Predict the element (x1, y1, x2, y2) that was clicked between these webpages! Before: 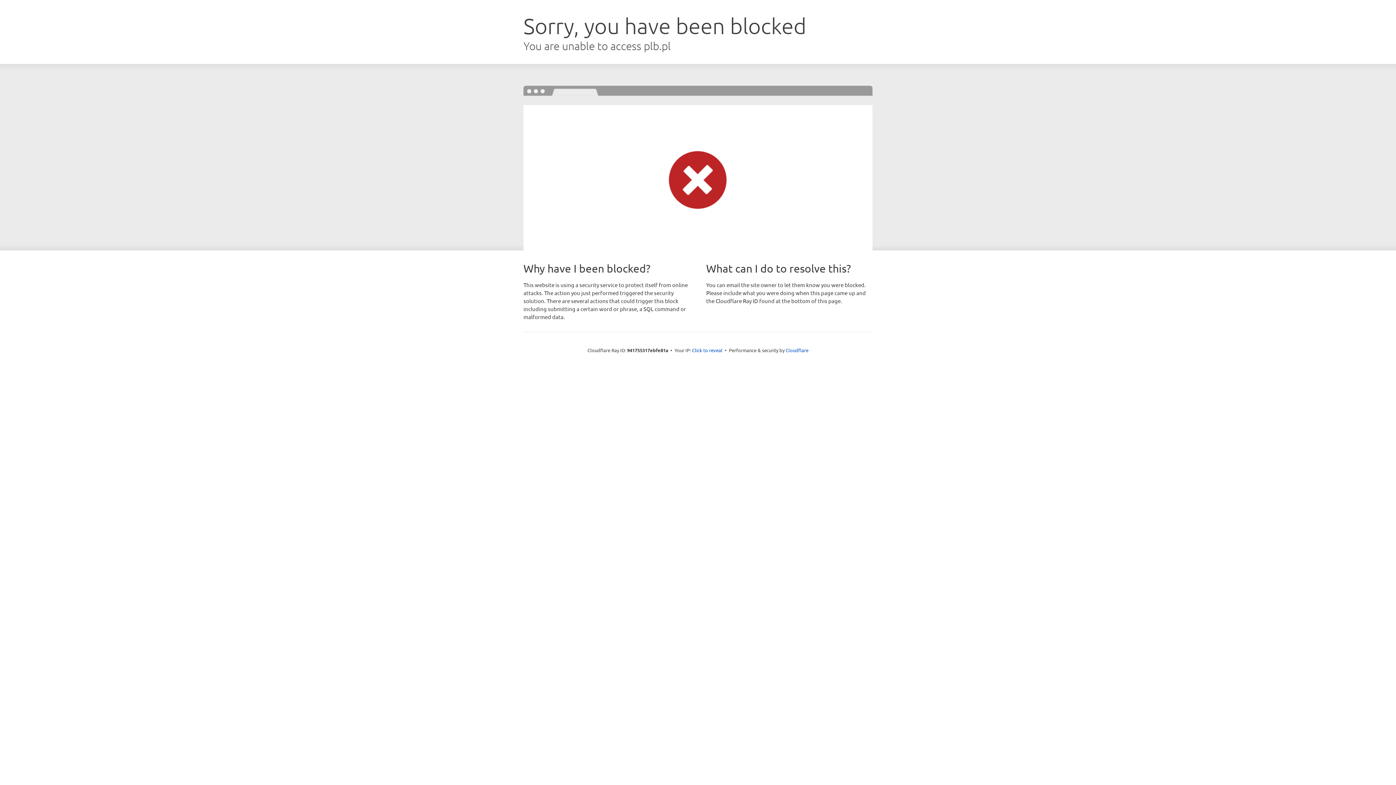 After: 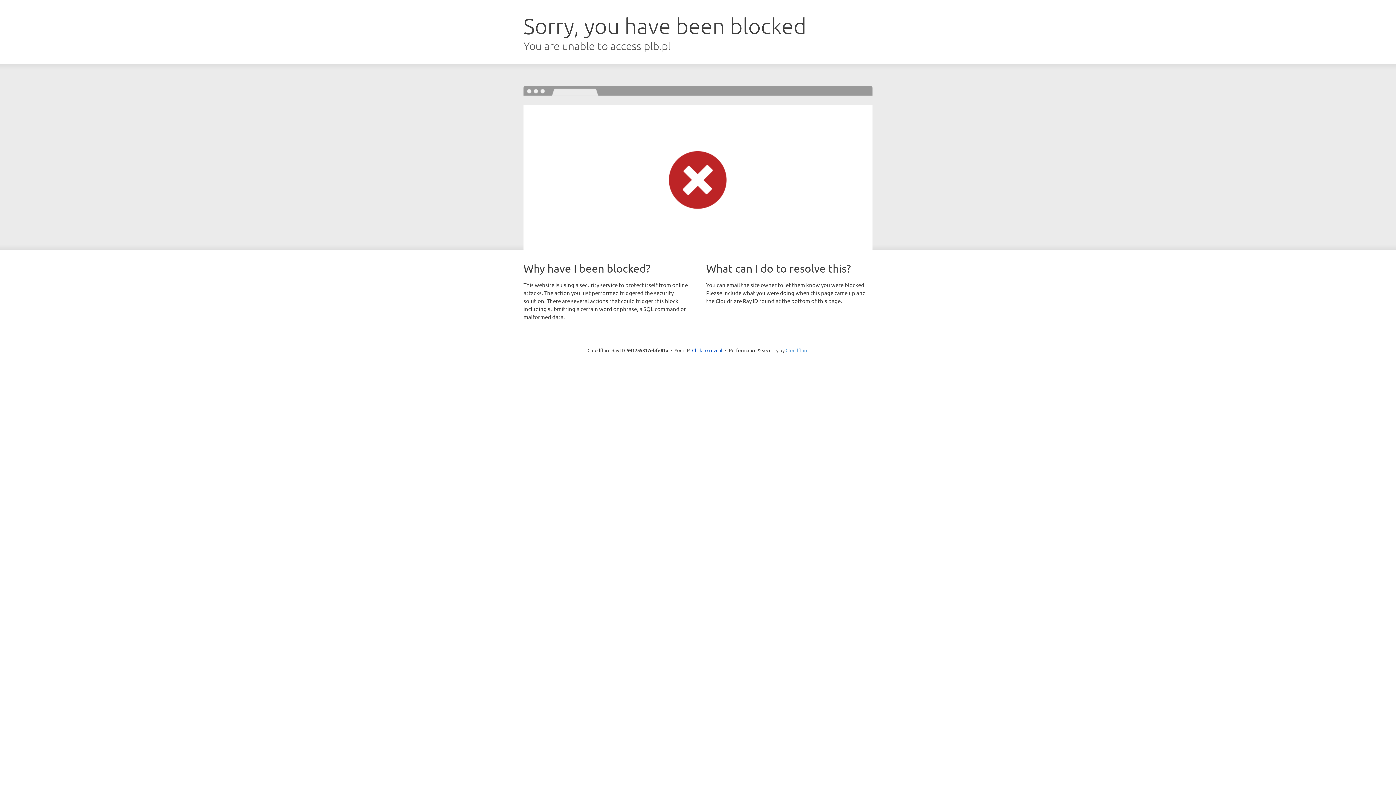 Action: label: Cloudflare bbox: (785, 347, 808, 353)